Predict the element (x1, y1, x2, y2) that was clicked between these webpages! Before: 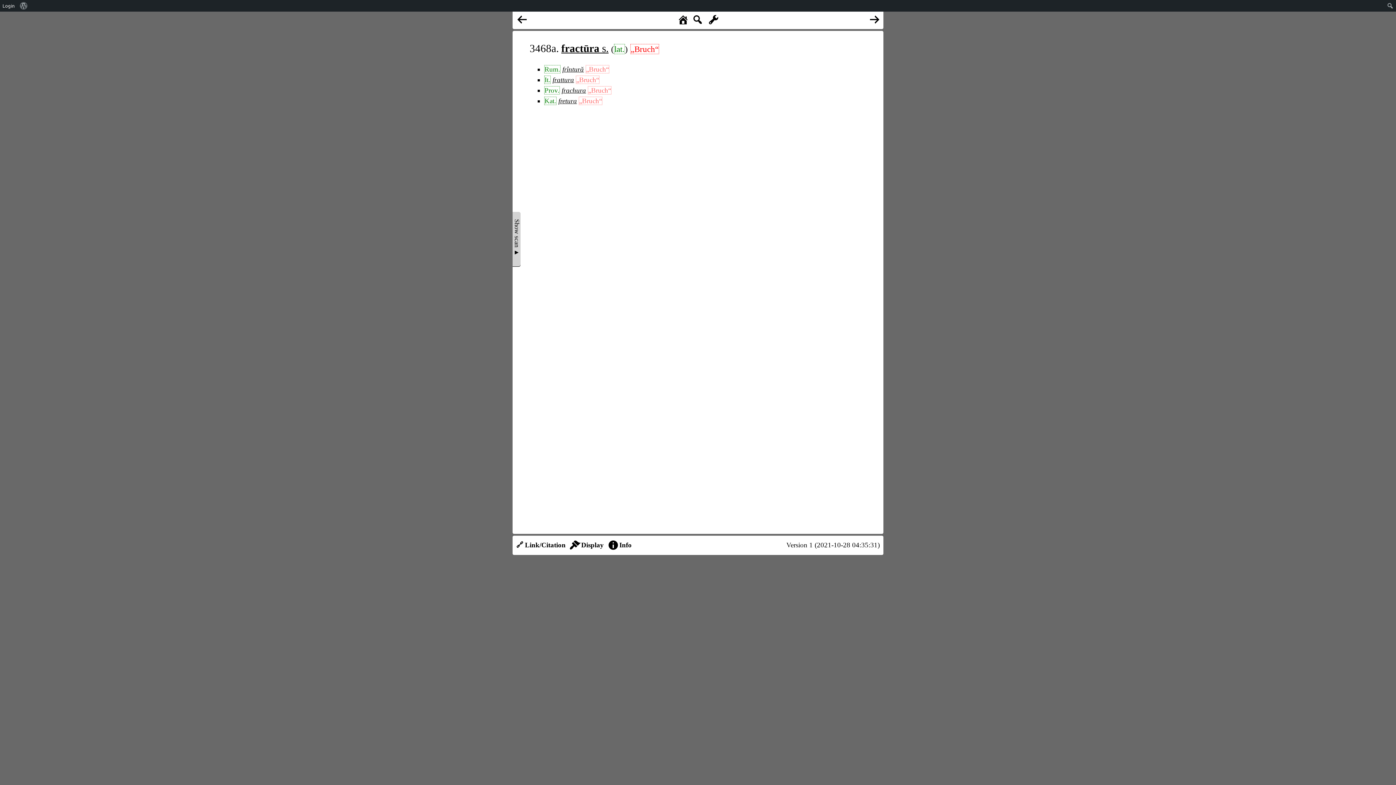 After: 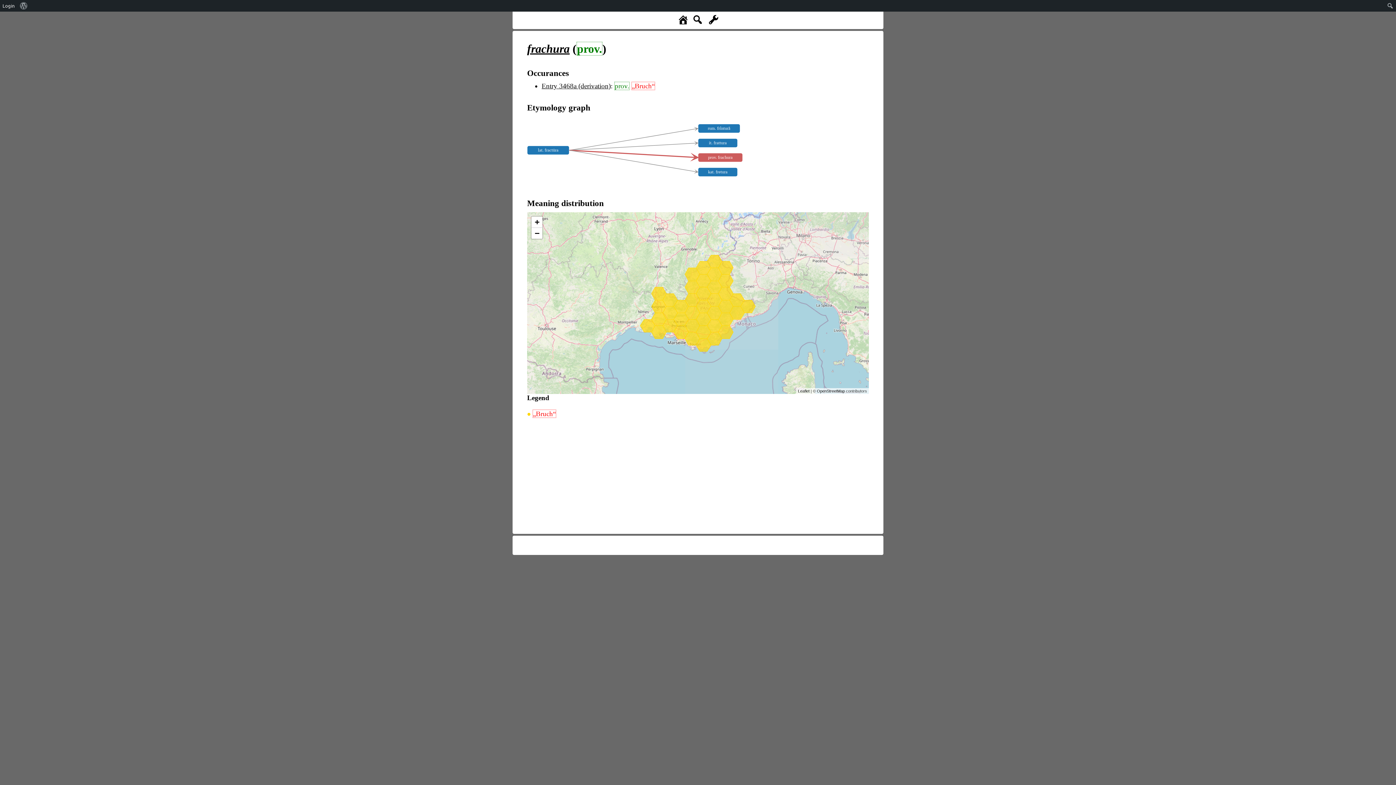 Action: label: frachura bbox: (561, 86, 586, 94)